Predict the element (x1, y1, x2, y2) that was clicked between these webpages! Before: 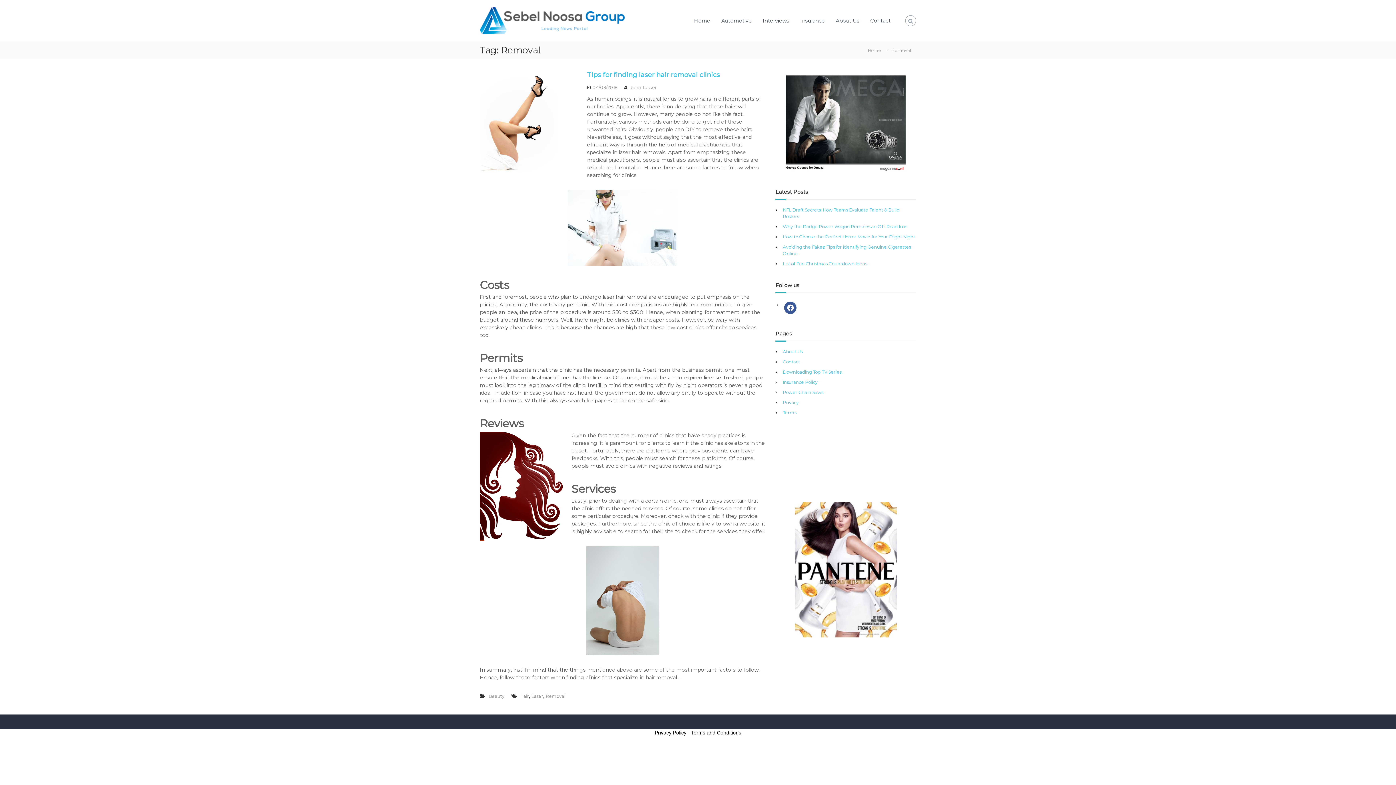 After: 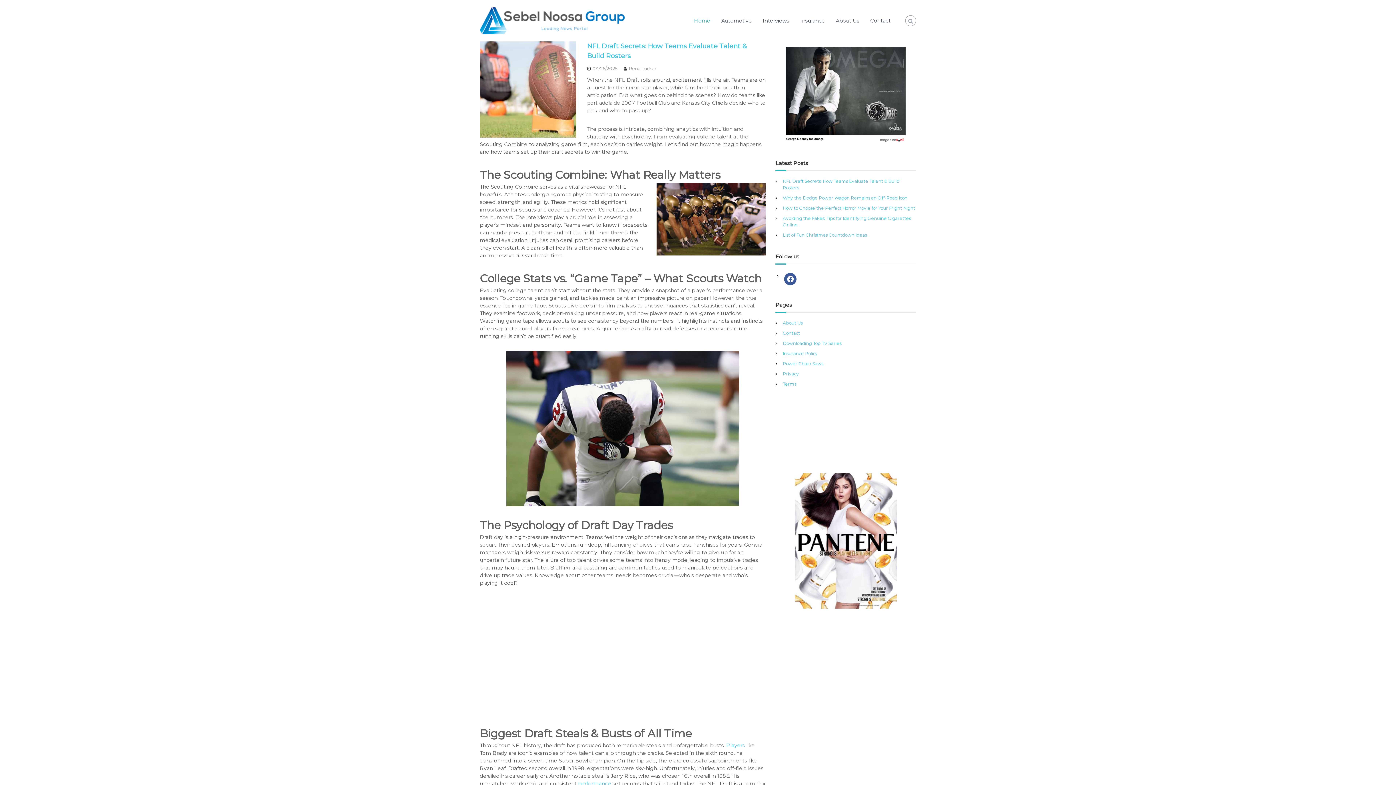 Action: label: Home bbox: (694, 17, 710, 23)